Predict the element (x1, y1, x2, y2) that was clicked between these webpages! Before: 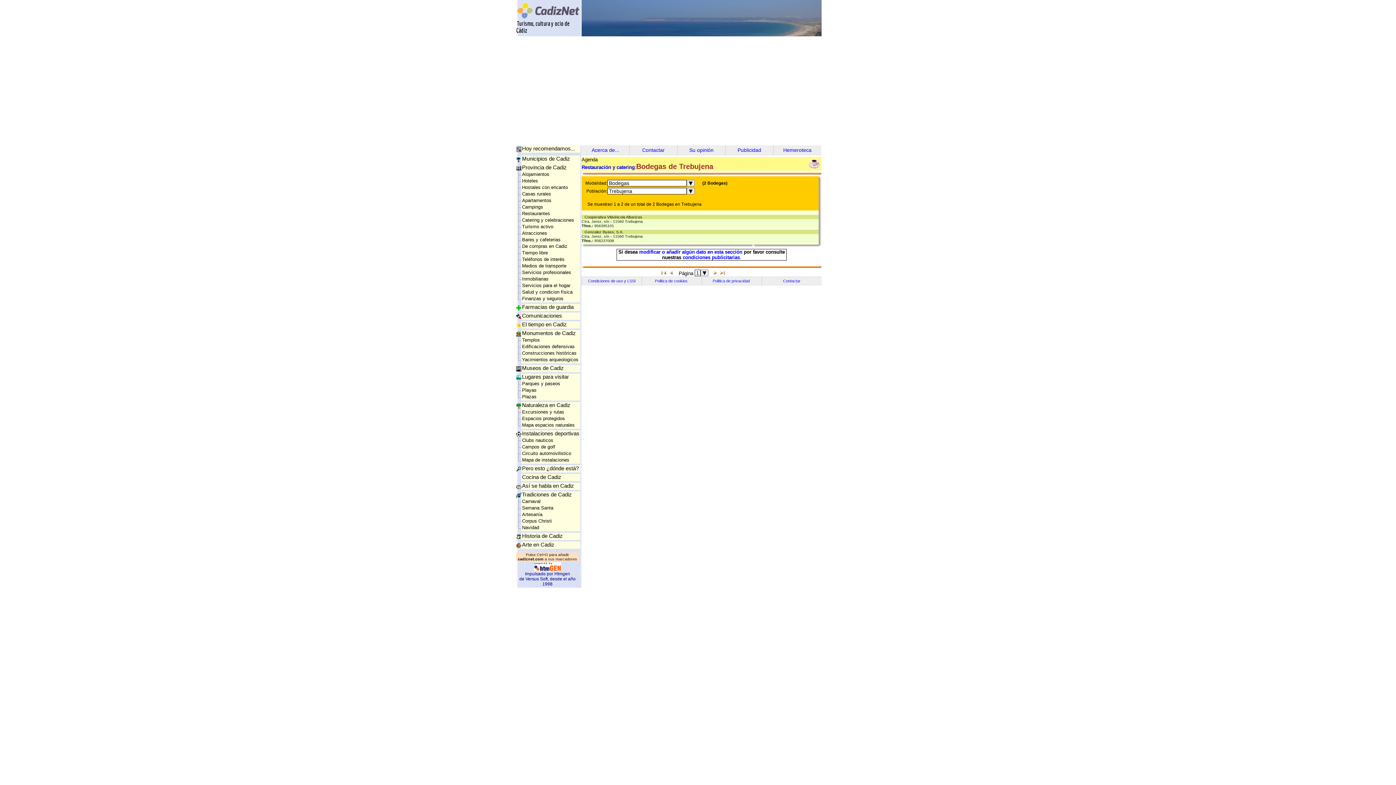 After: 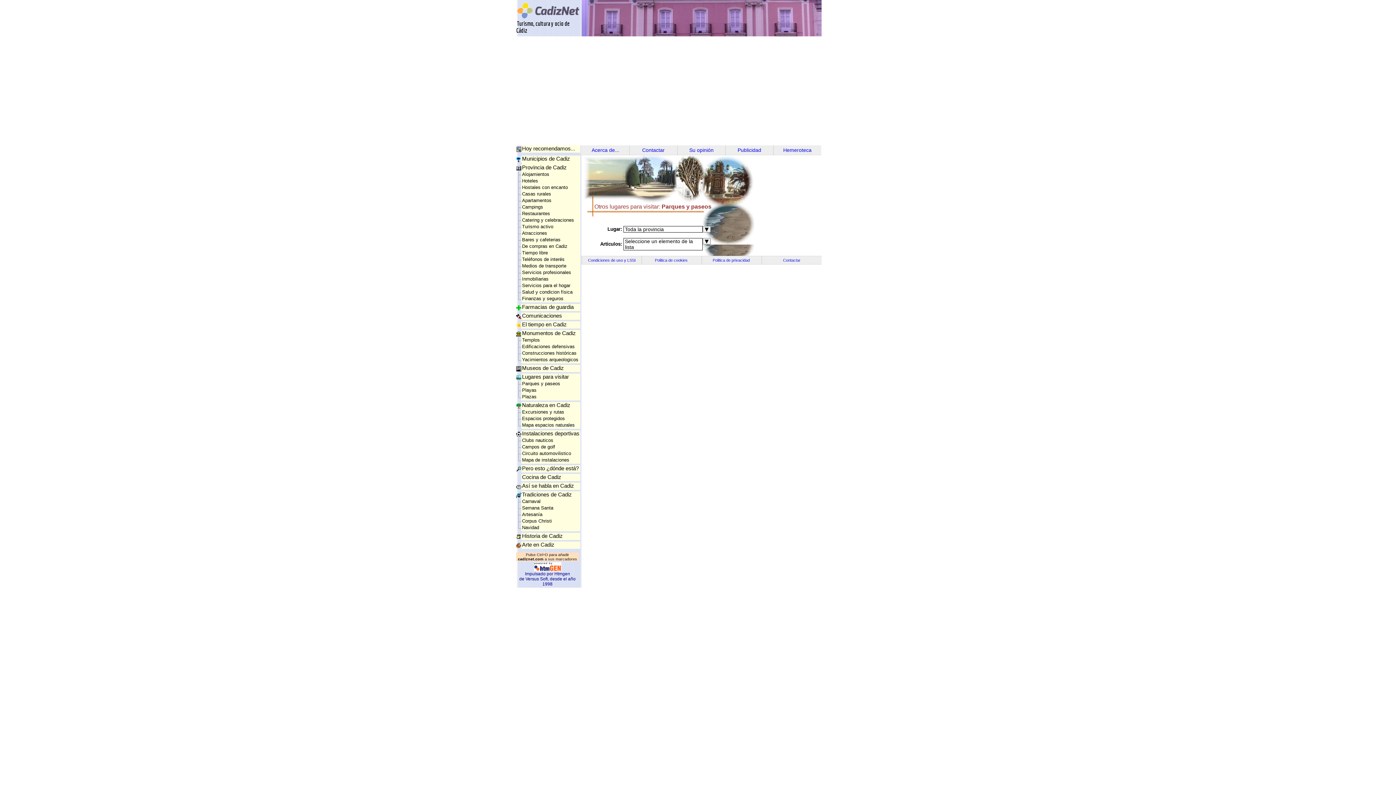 Action: label: Parques y paseos bbox: (522, 381, 560, 386)